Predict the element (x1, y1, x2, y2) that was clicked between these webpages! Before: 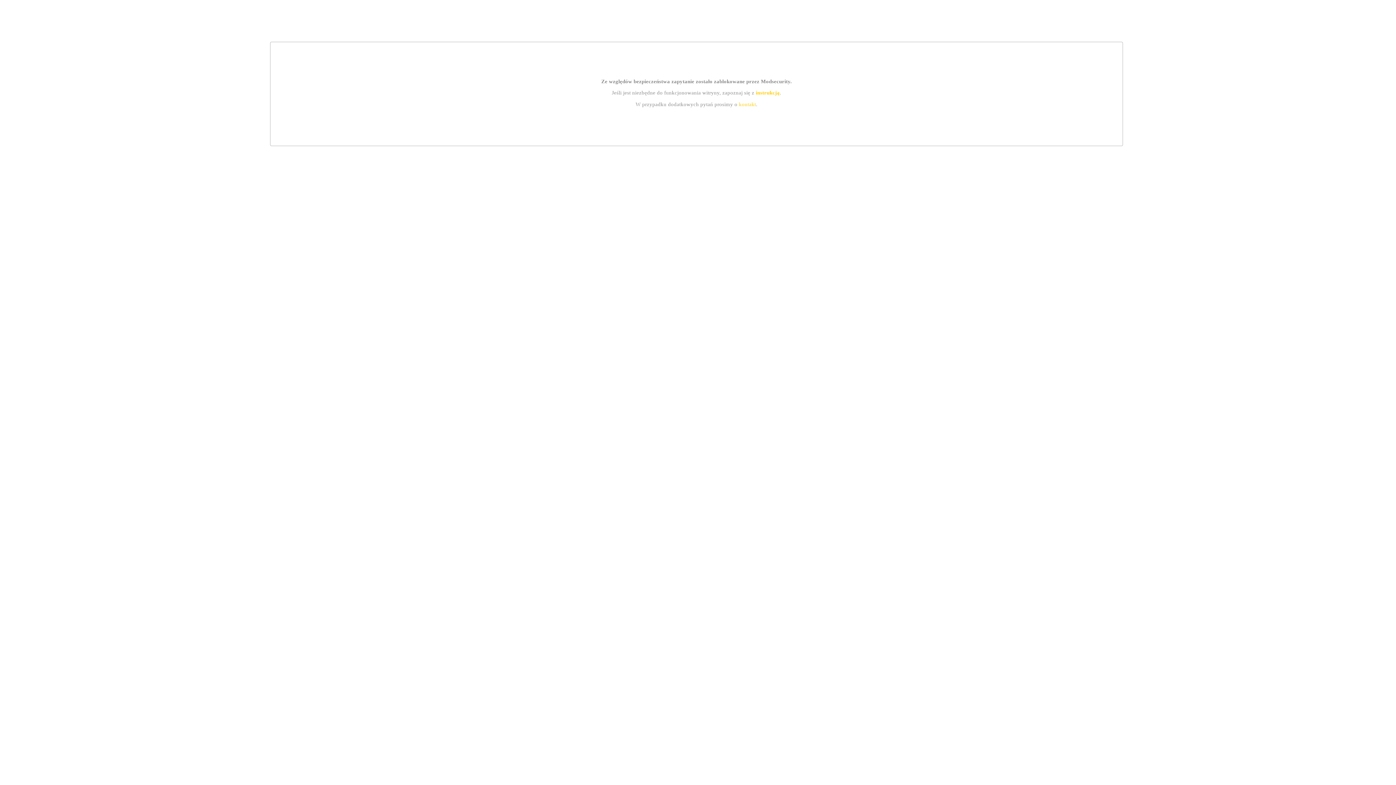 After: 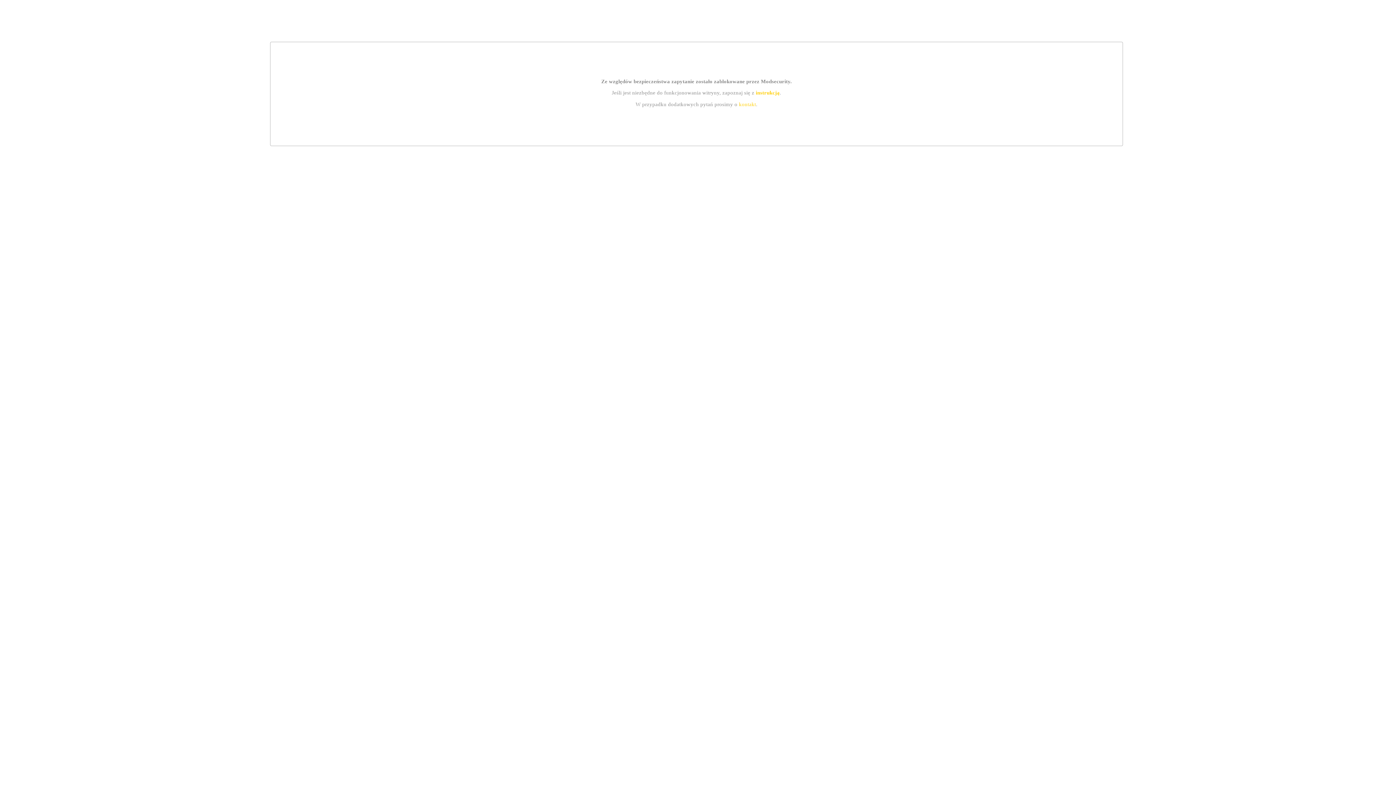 Action: bbox: (739, 101, 756, 107) label: kontakt